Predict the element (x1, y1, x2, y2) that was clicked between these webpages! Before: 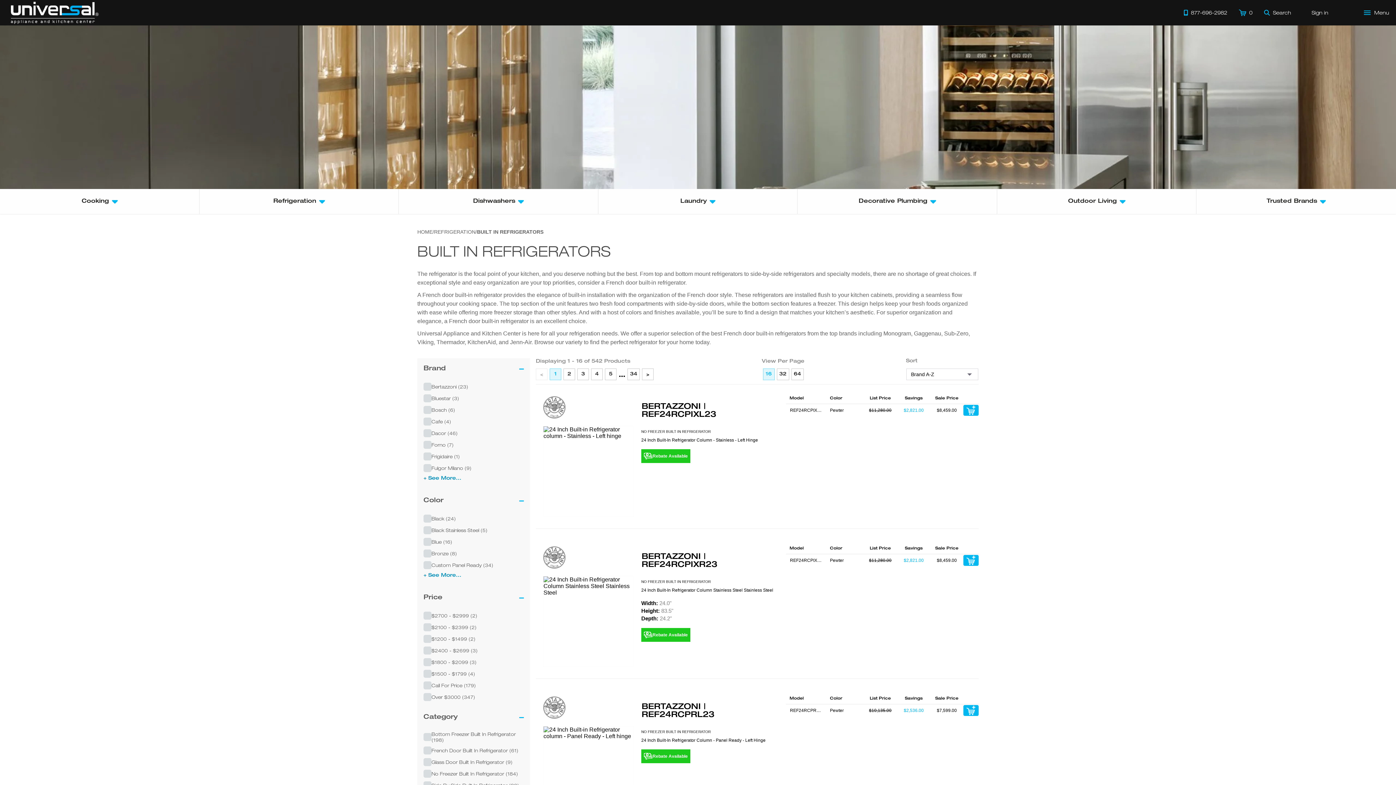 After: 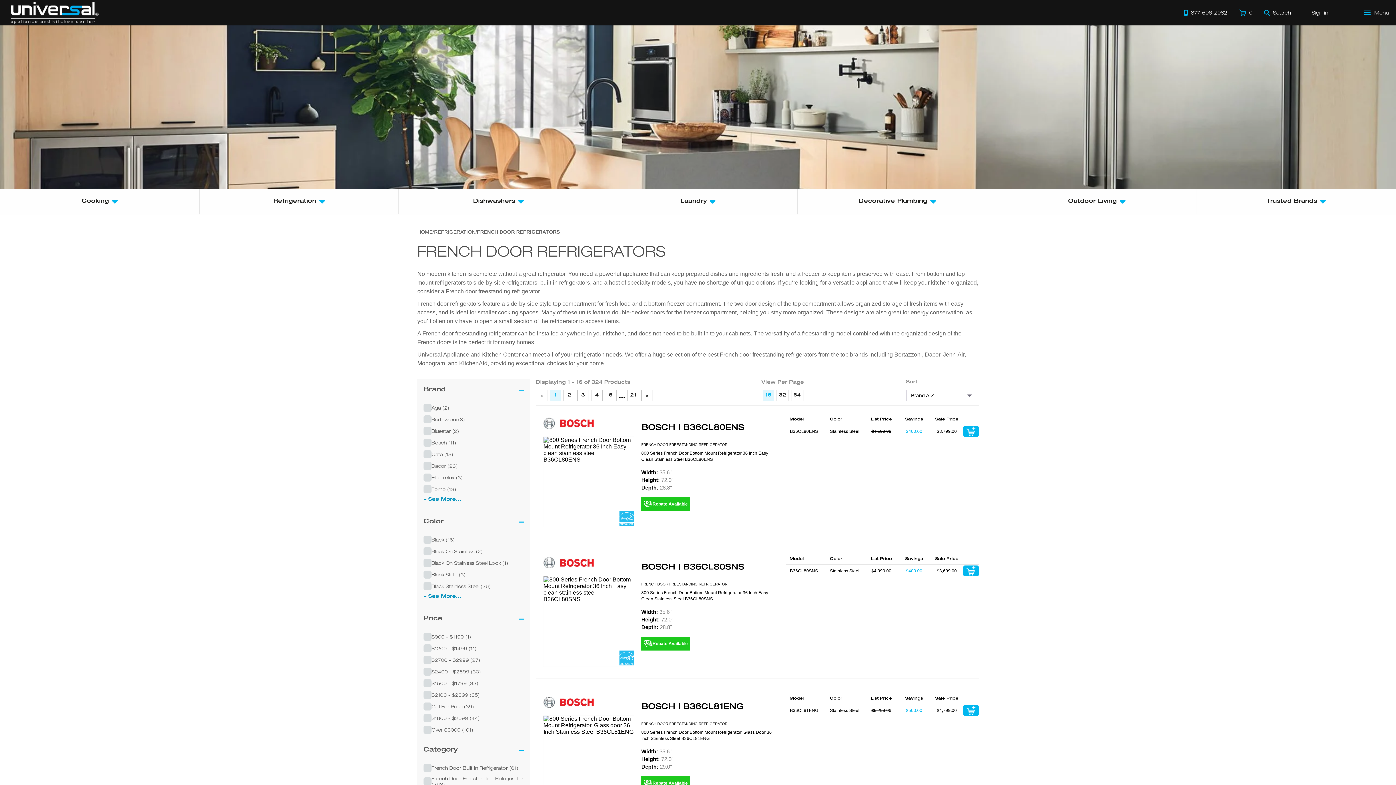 Action: label: French door built-in refrigerator bbox: (422, 292, 502, 298)